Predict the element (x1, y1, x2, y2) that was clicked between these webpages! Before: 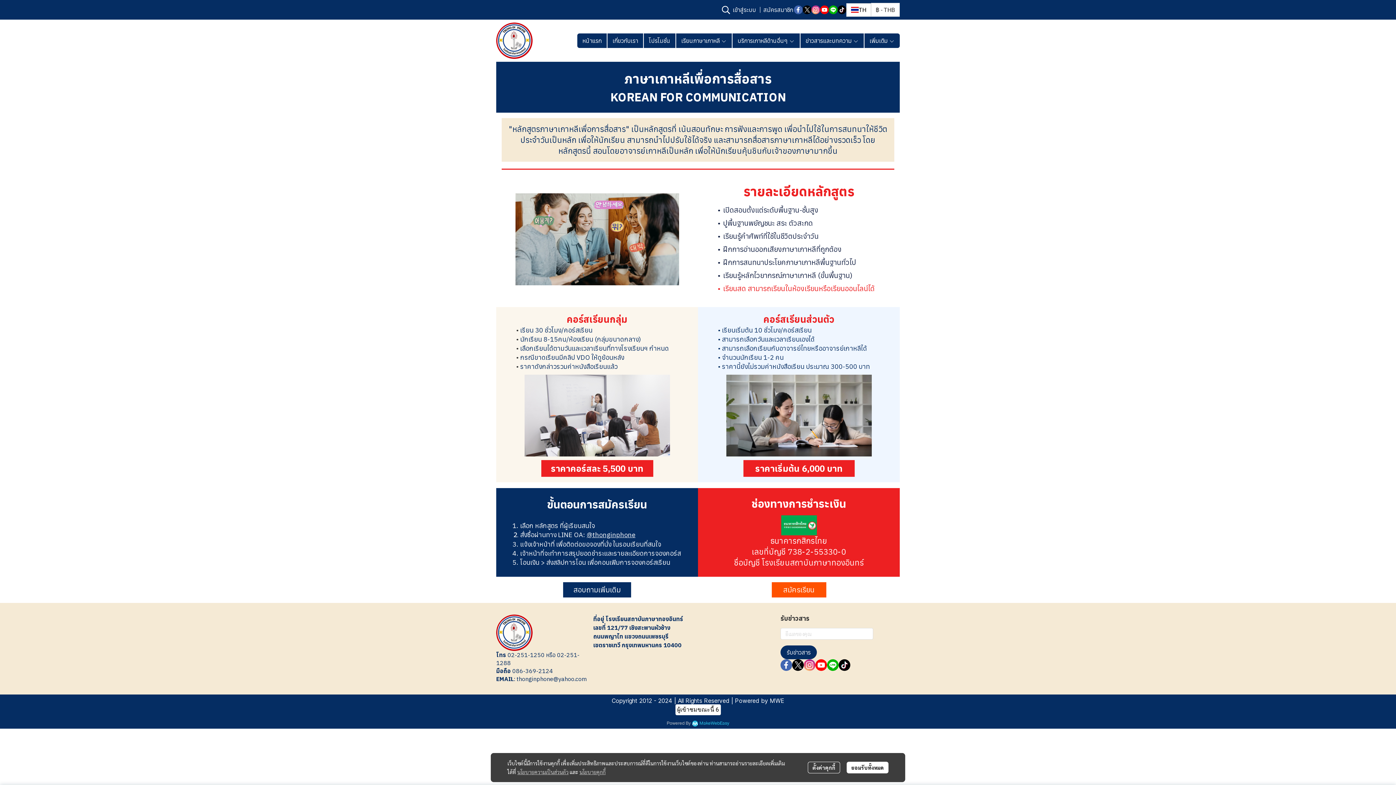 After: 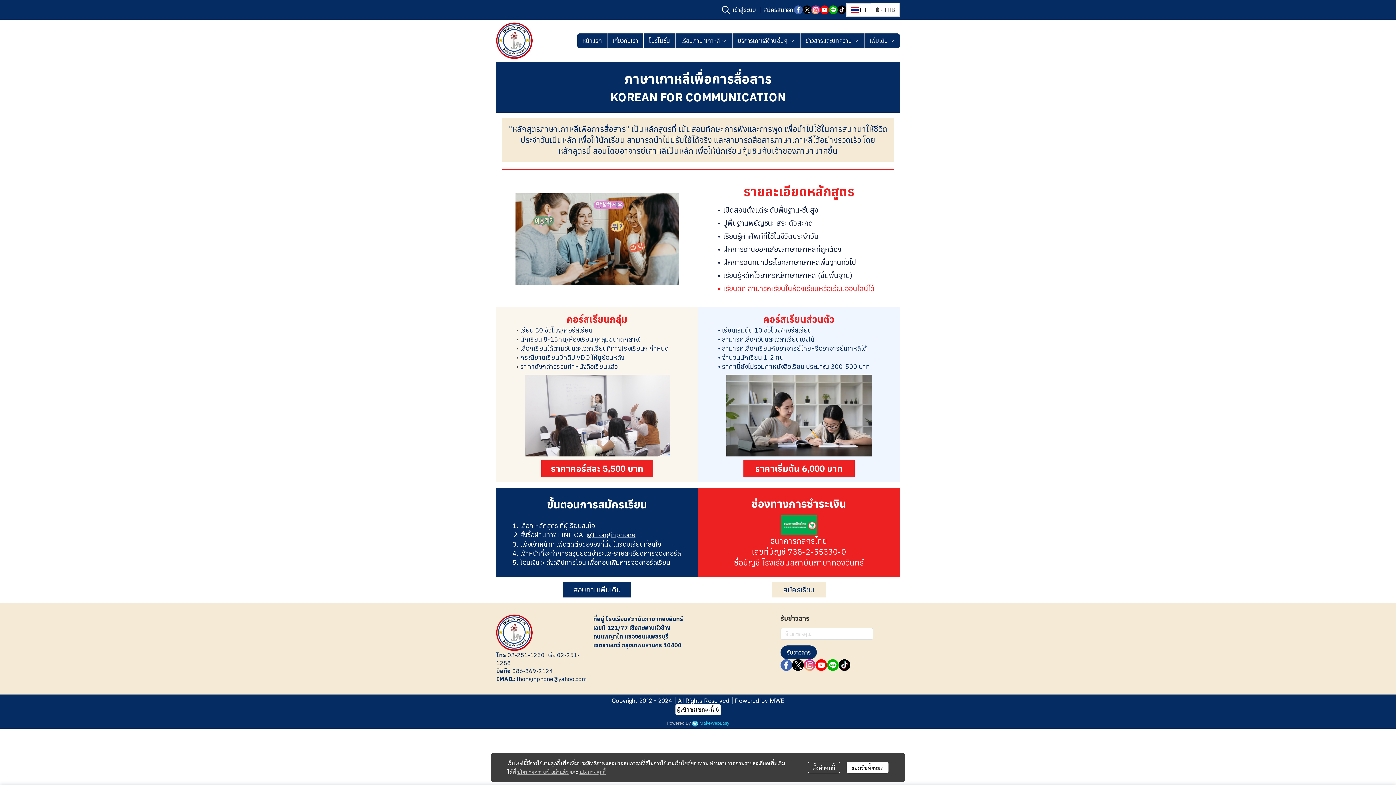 Action: bbox: (771, 582, 826, 597) label: สมัครเรียน